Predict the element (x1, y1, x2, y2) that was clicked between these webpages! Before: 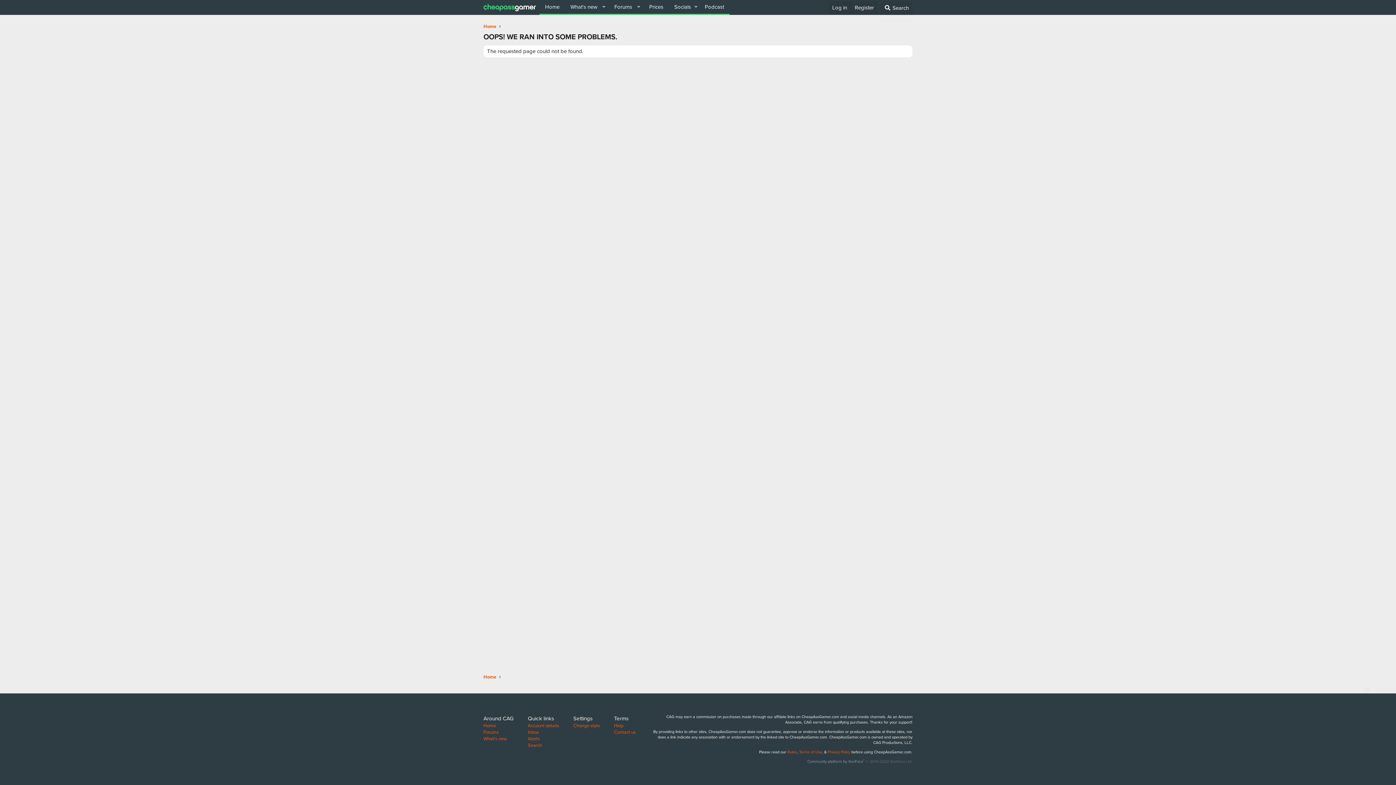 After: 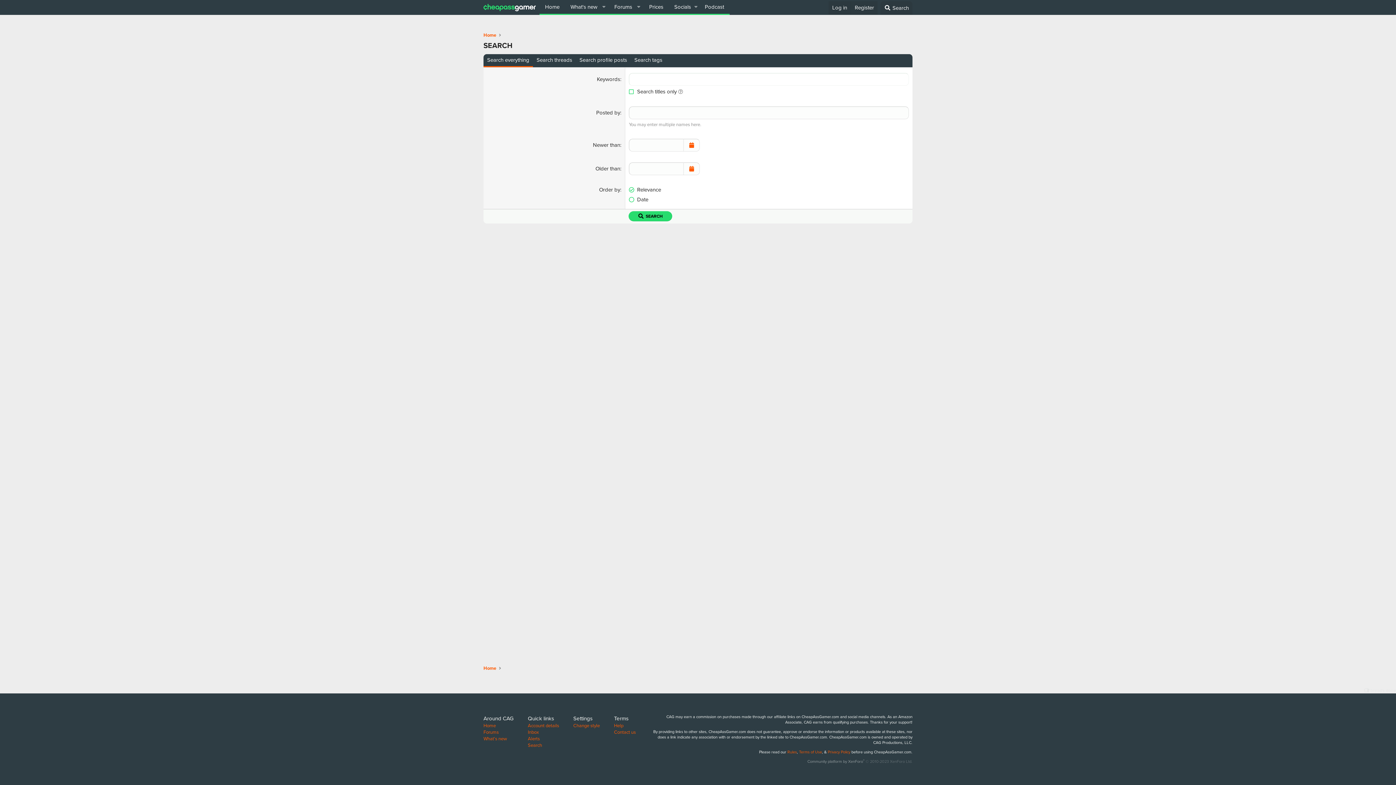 Action: label: Search bbox: (528, 742, 542, 749)